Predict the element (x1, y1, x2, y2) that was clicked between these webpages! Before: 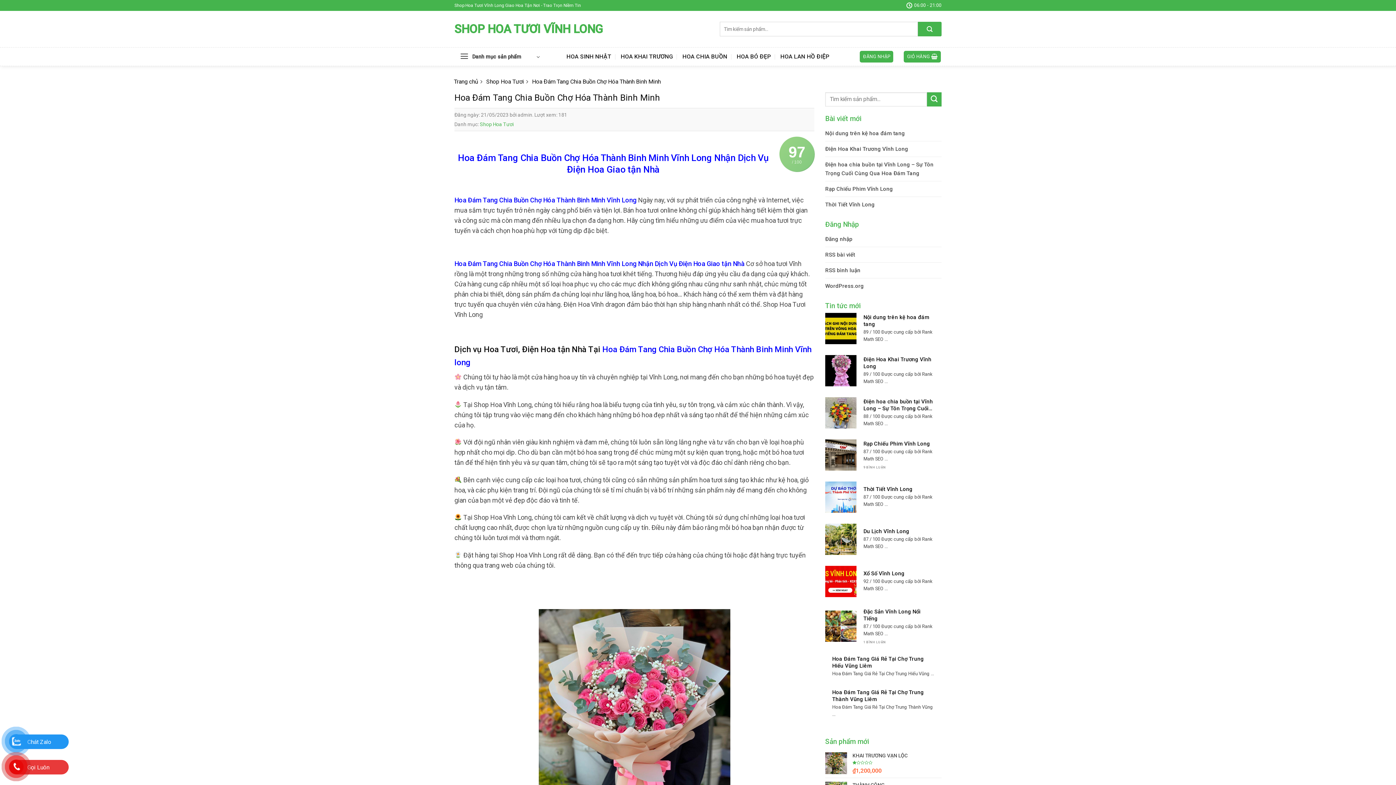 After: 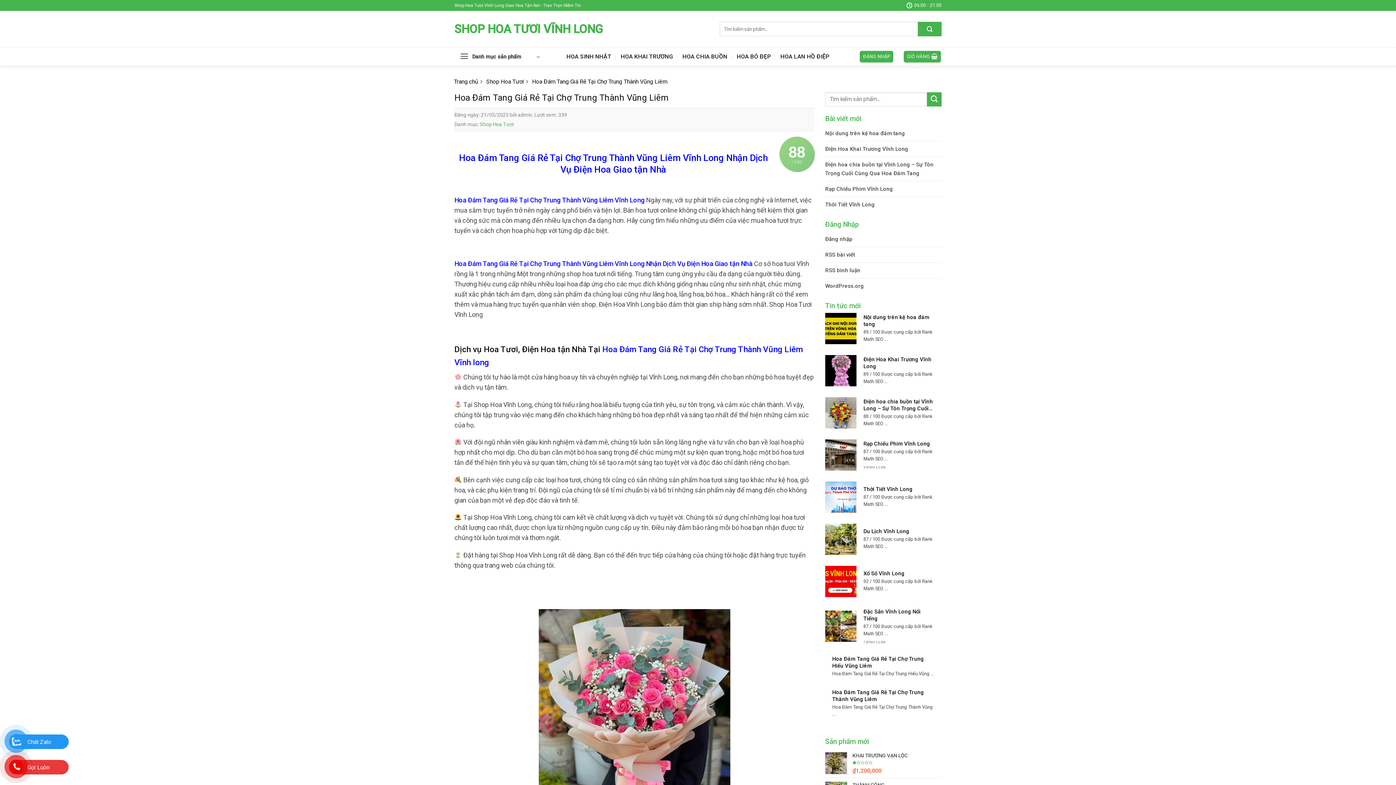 Action: bbox: (825, 688, 941, 718) label: Hoa Đám Tang Giá Rẻ Tại Chợ Trung Thành Vũng Liêm

Hoa Đám Tang Giá Rẻ Tại Chợ Trung Thành Vũng ...